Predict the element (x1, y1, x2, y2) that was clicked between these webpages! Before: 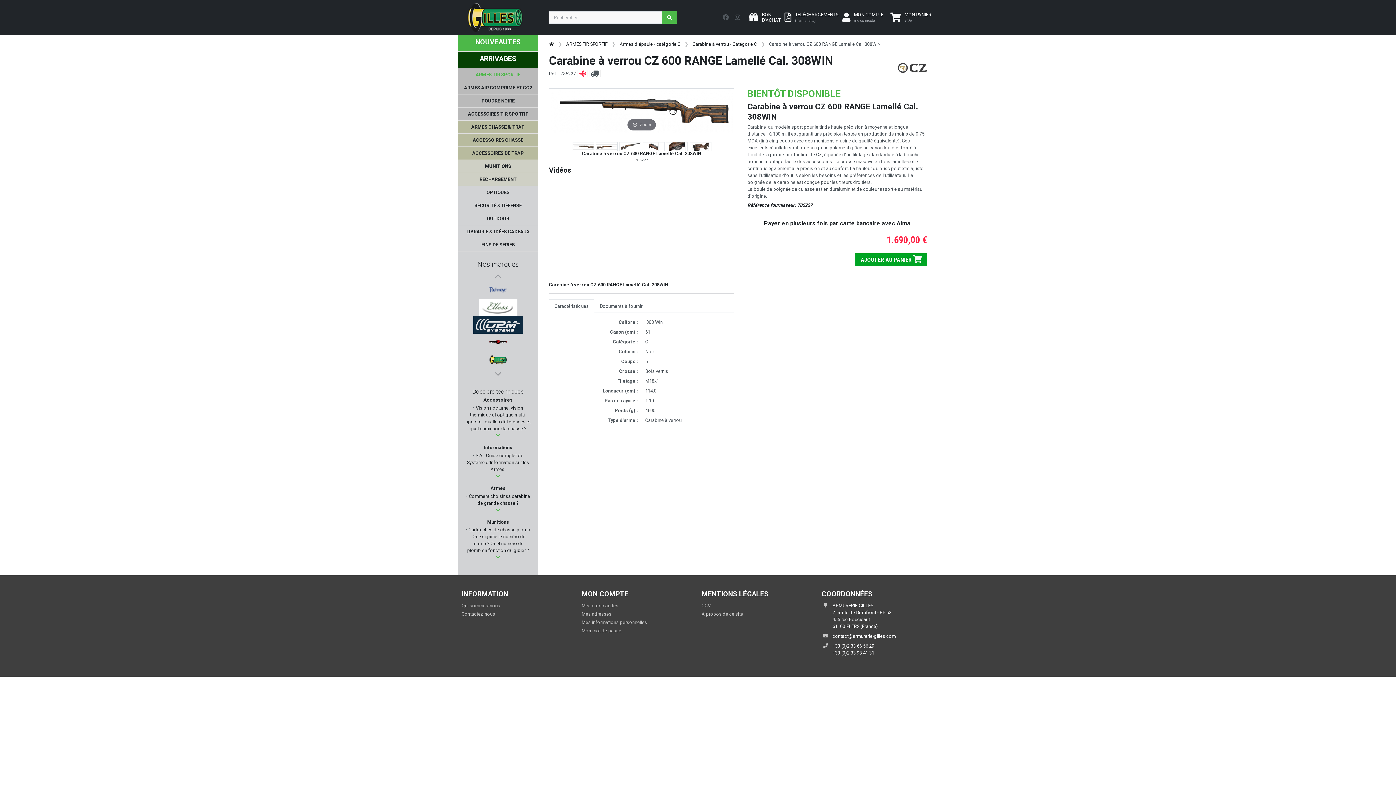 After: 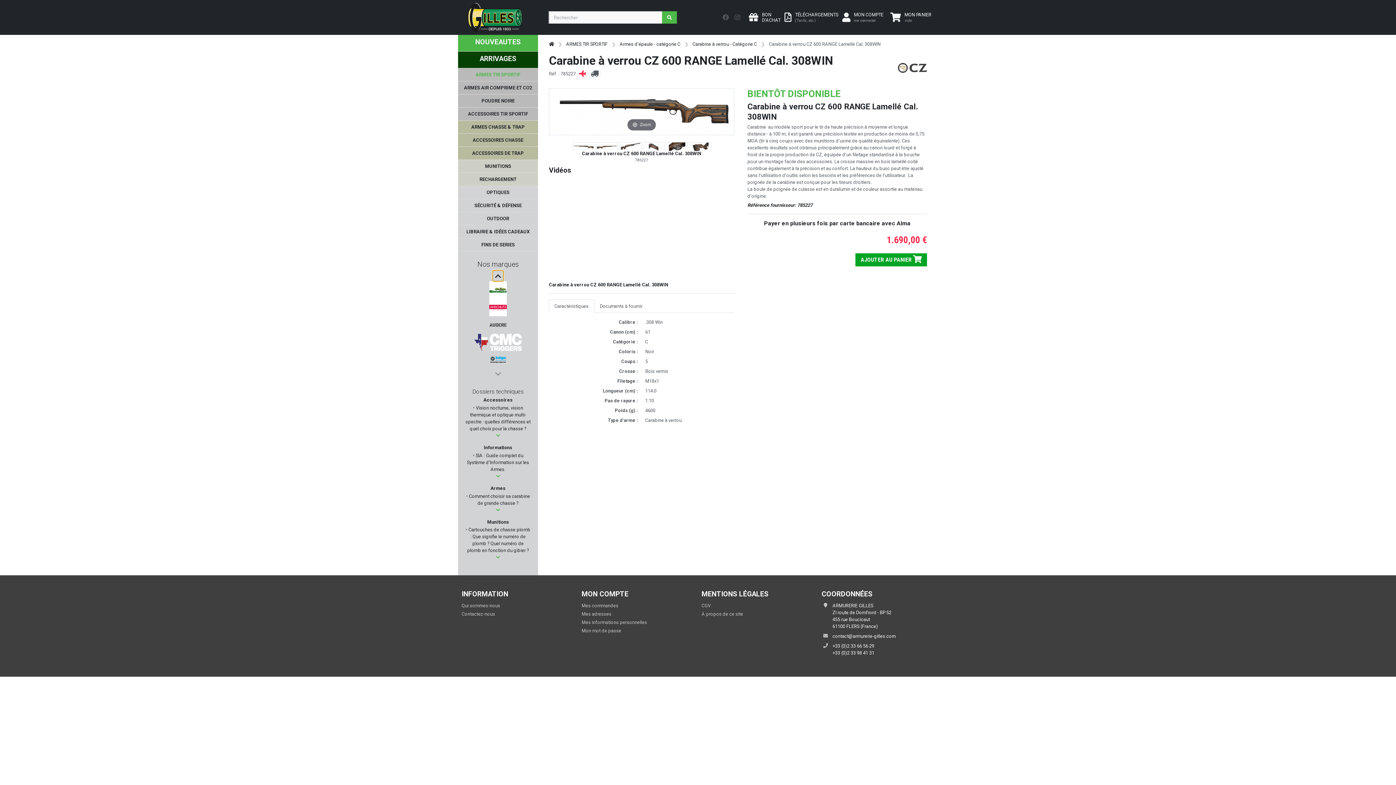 Action: bbox: (492, 270, 503, 281)